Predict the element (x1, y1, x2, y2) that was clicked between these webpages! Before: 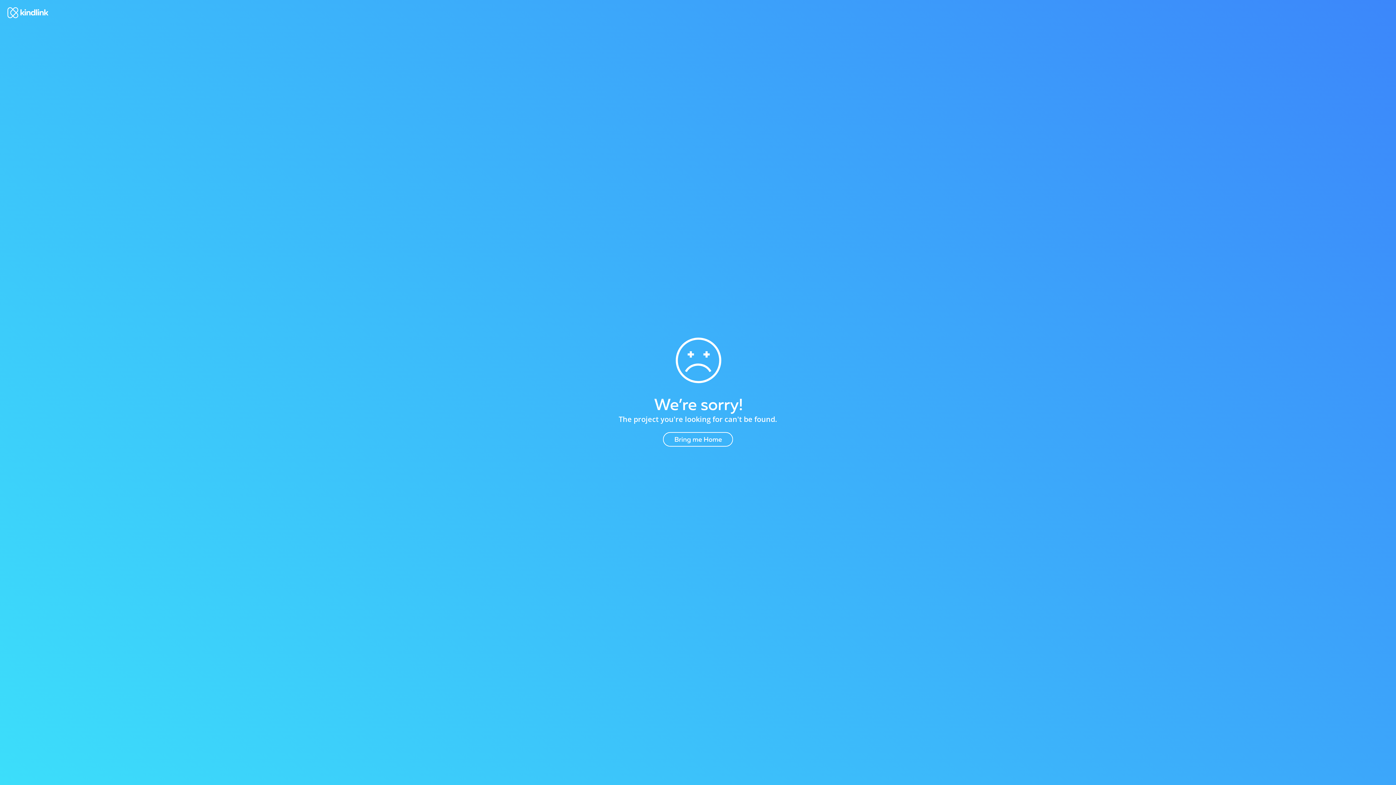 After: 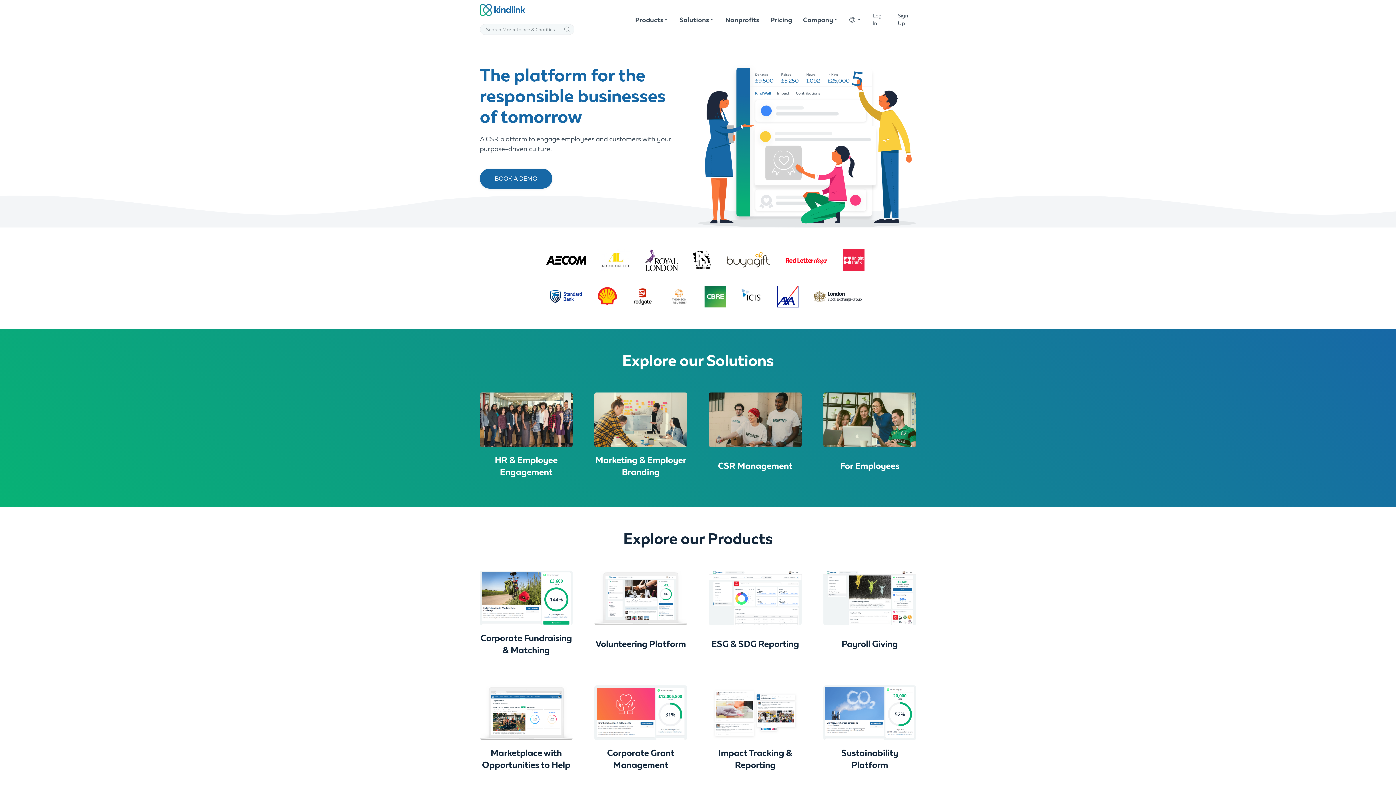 Action: bbox: (7, 432, 1389, 447)